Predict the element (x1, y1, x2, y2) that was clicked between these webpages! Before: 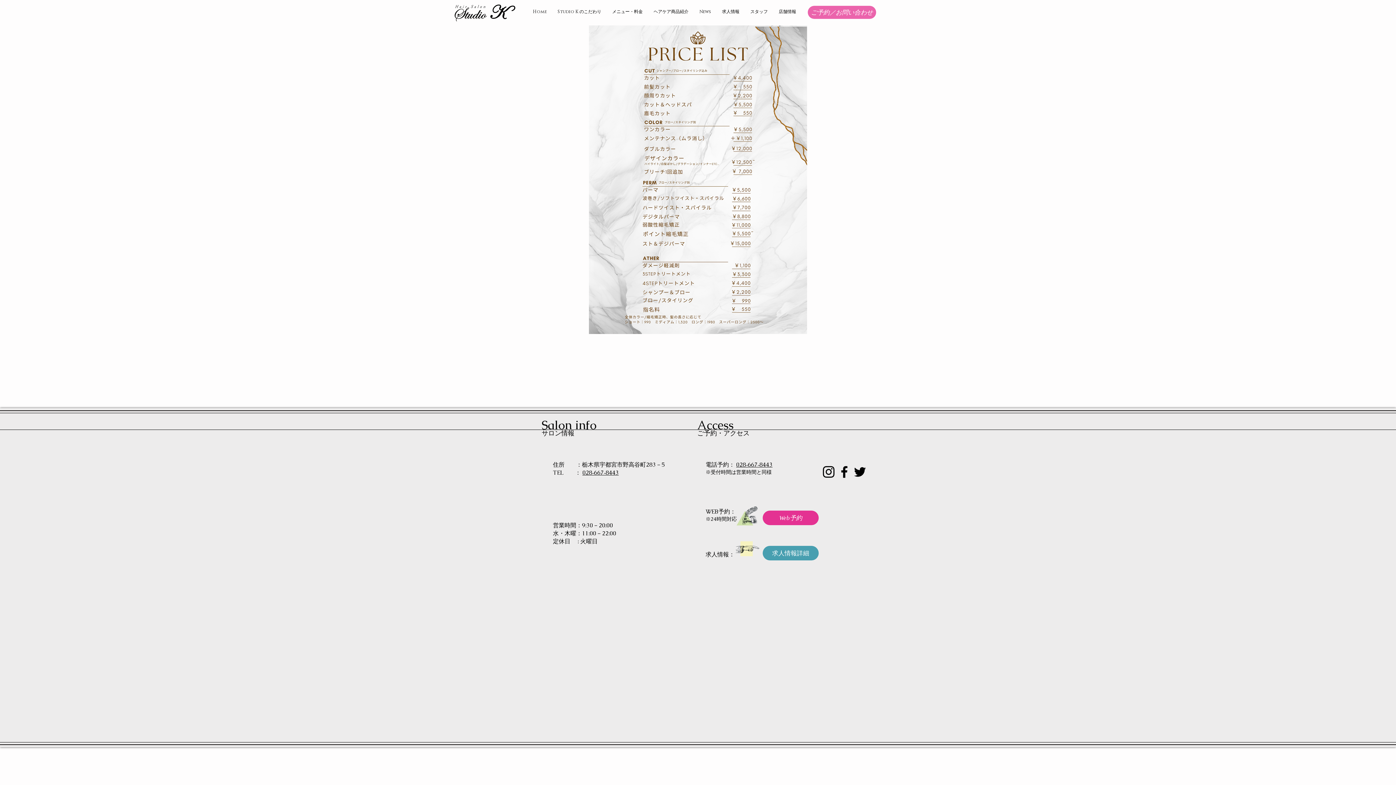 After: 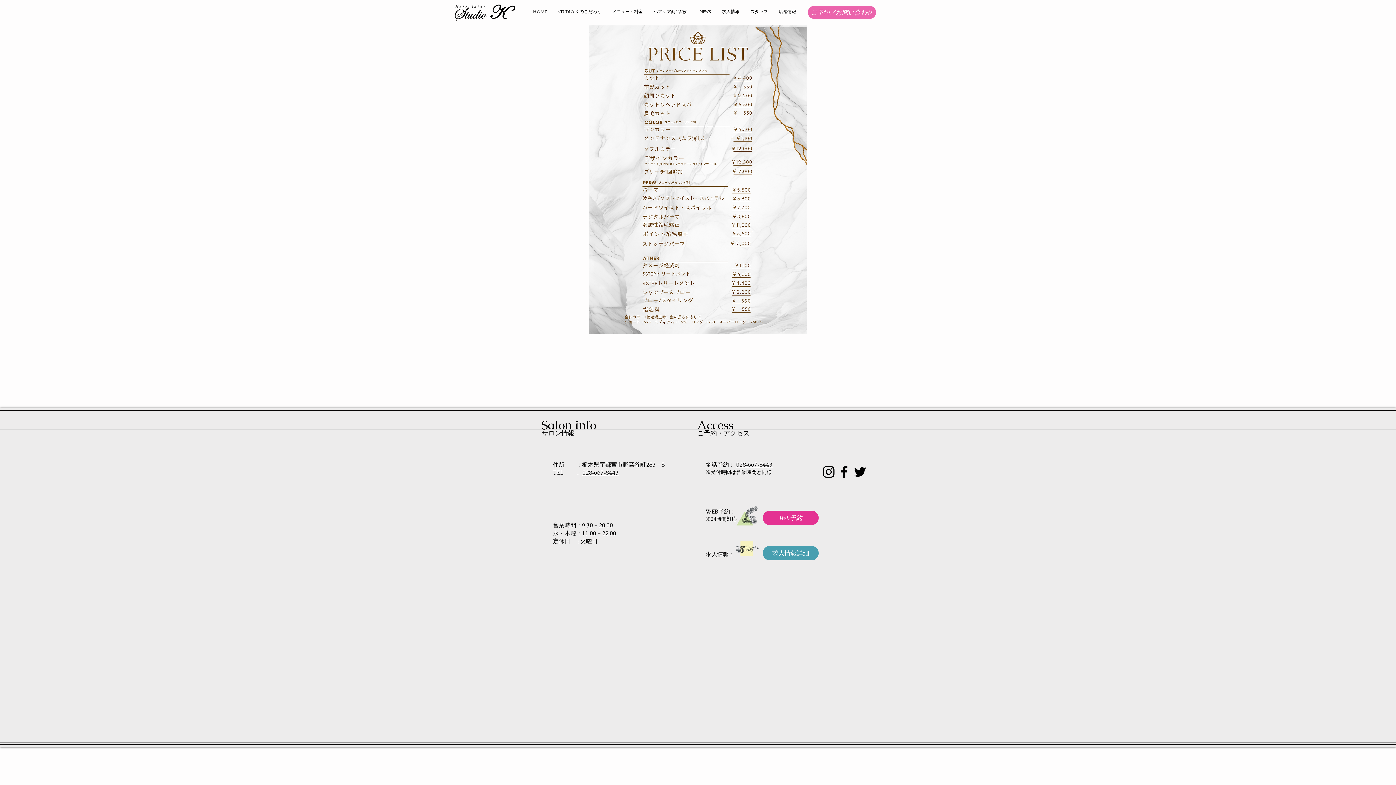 Action: bbox: (734, 502, 760, 530)